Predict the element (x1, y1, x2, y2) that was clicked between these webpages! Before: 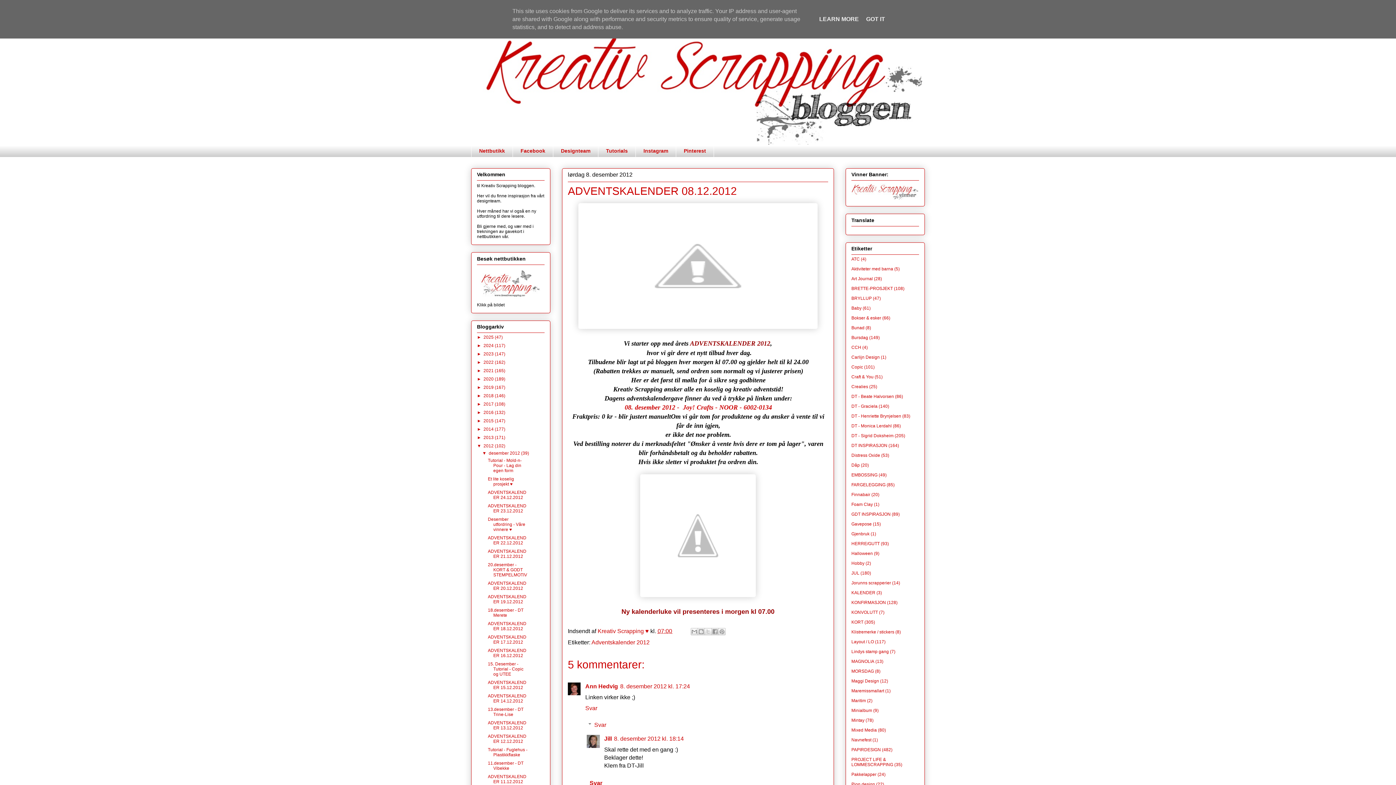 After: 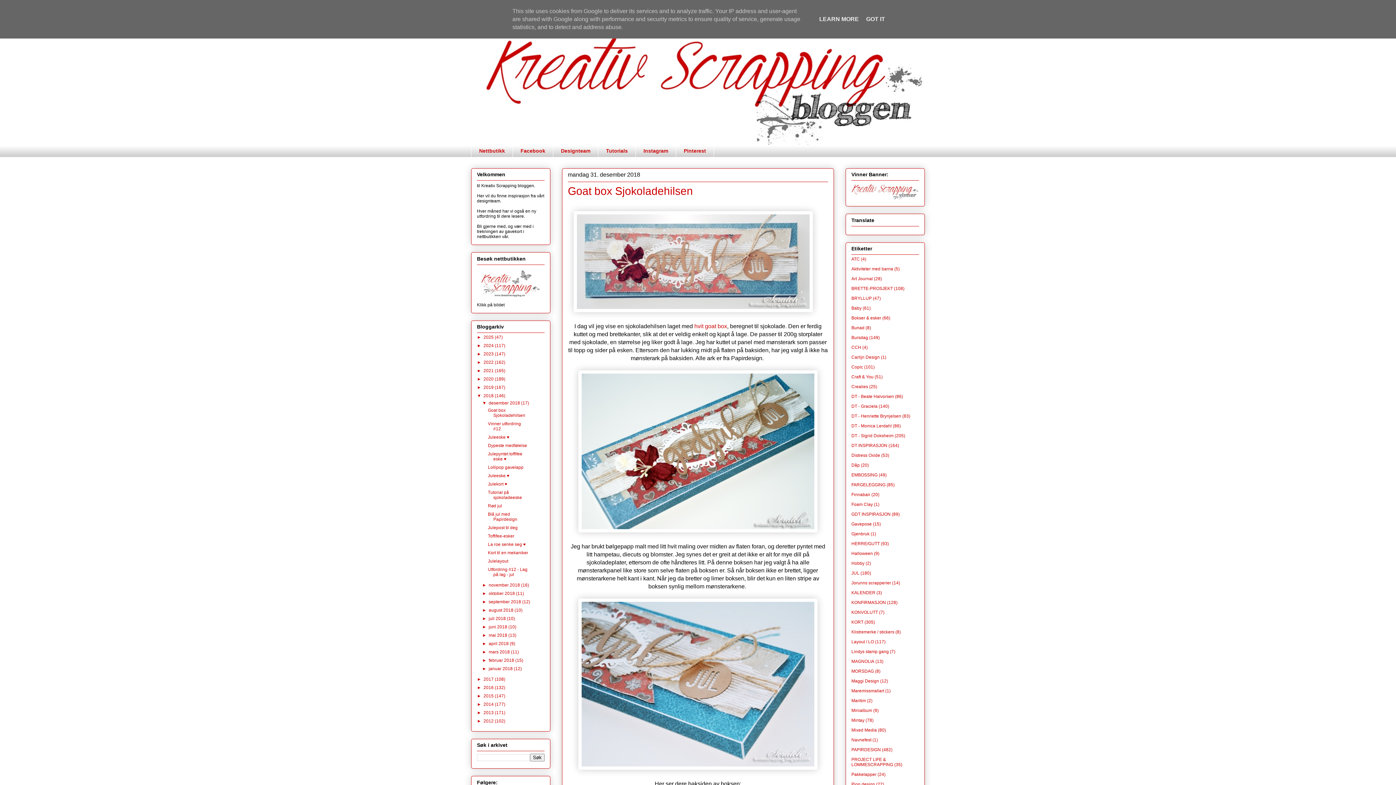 Action: bbox: (483, 393, 494, 398) label: 2018 